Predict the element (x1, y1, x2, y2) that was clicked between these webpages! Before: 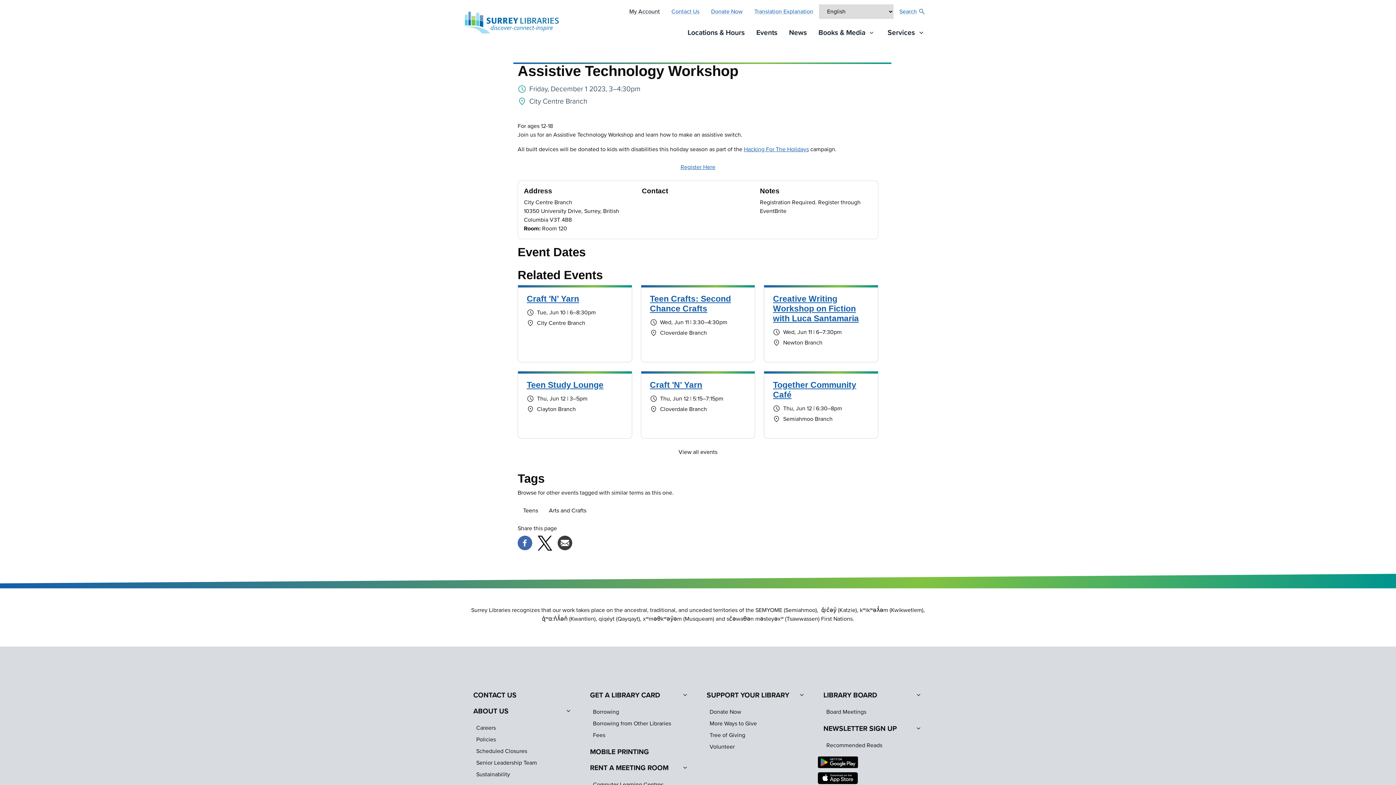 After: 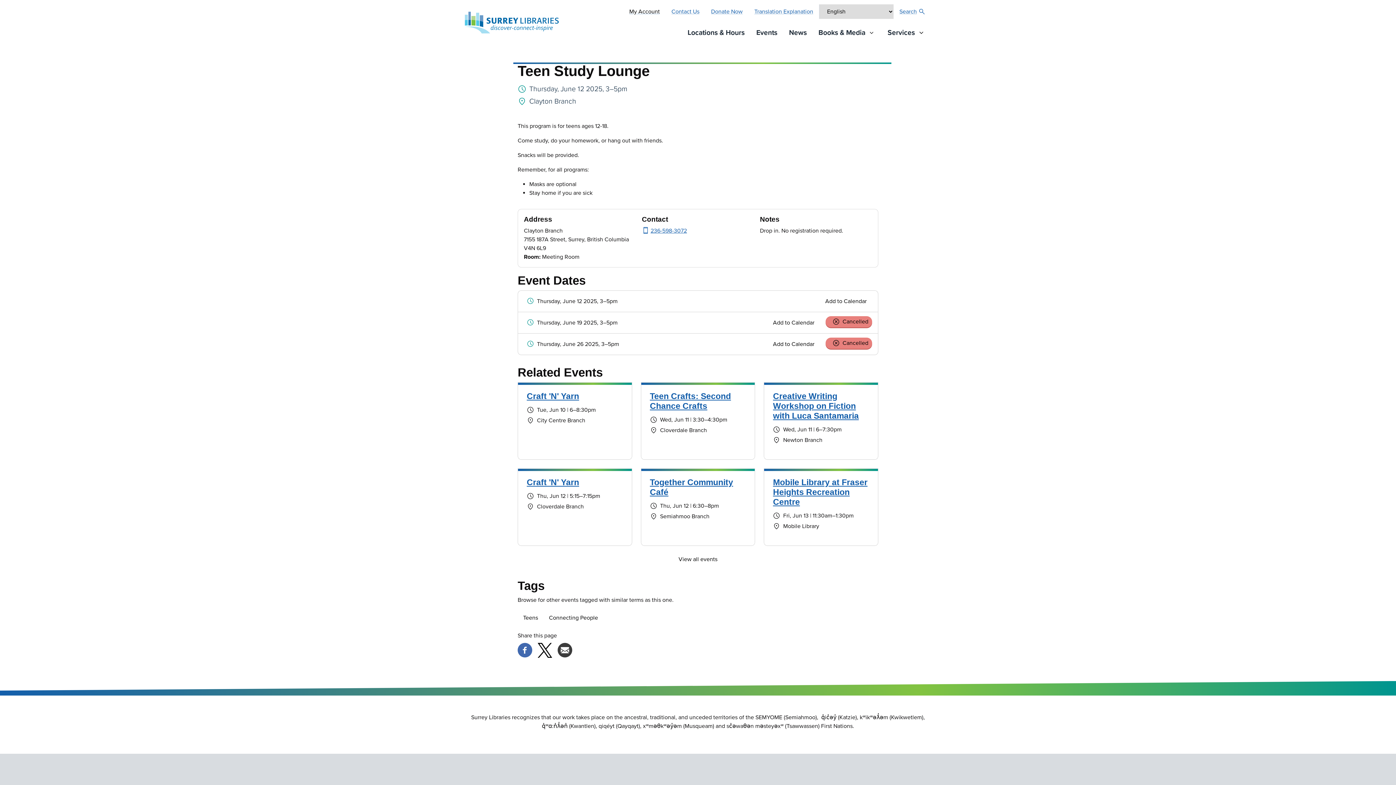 Action: label: Teen Study Lounge bbox: (526, 380, 623, 390)